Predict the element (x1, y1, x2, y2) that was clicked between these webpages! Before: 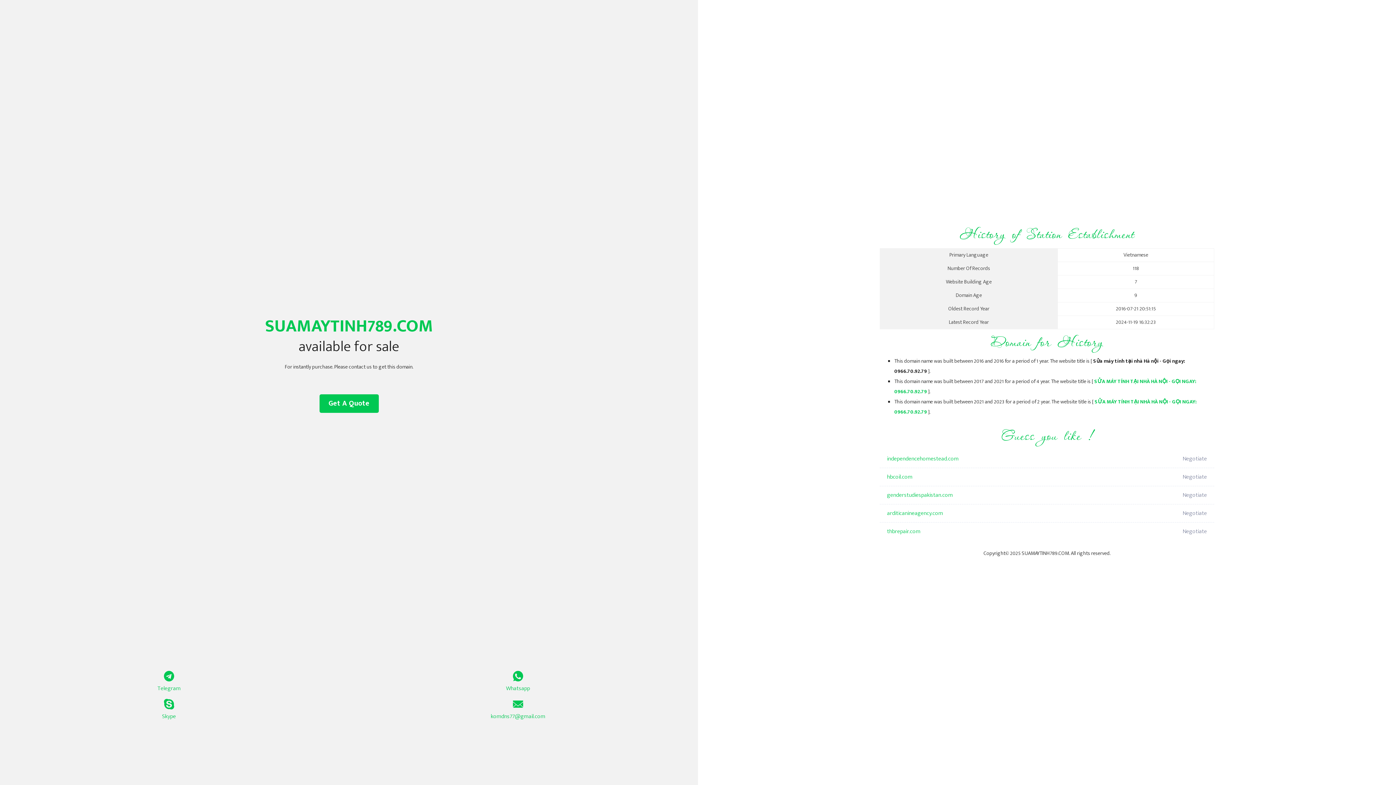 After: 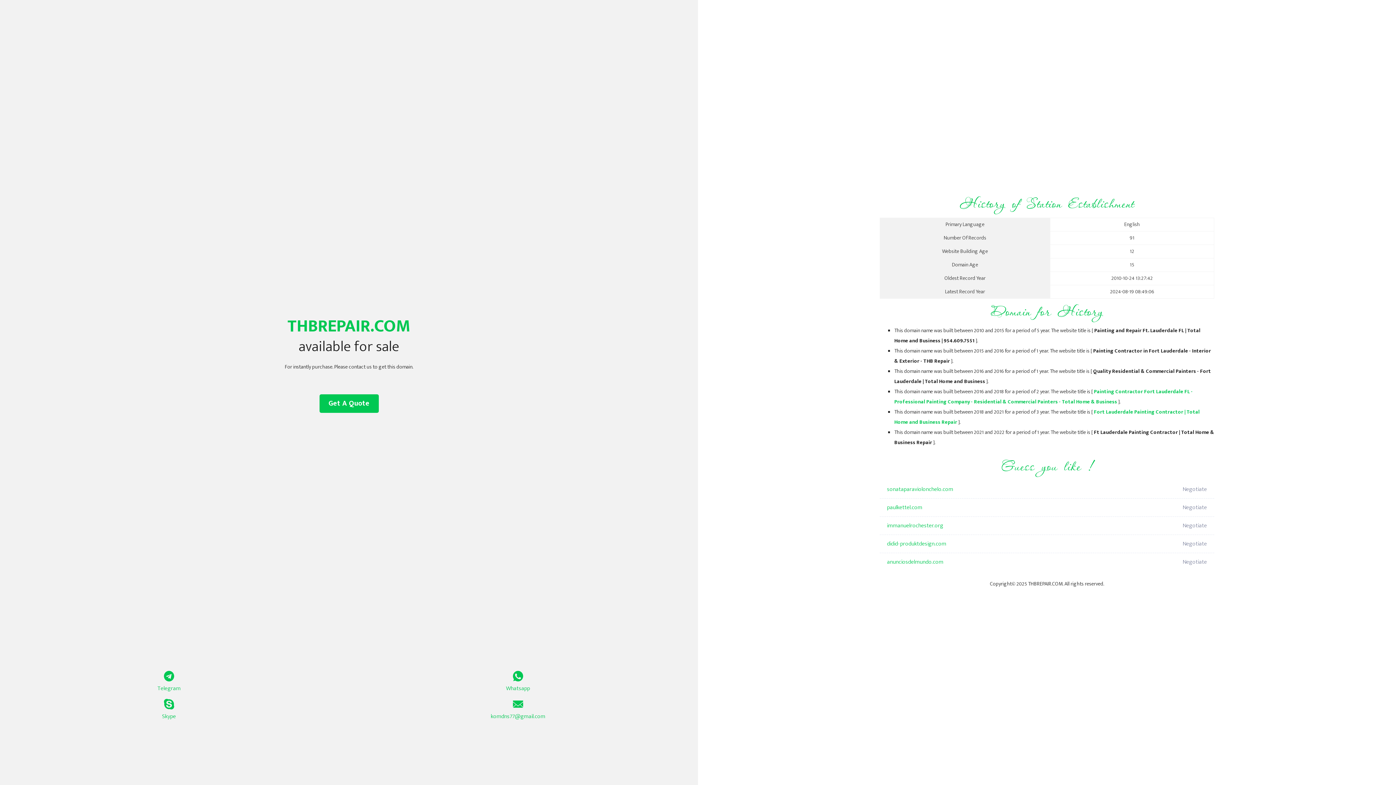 Action: label: thbrepair.com bbox: (887, 522, 1098, 541)